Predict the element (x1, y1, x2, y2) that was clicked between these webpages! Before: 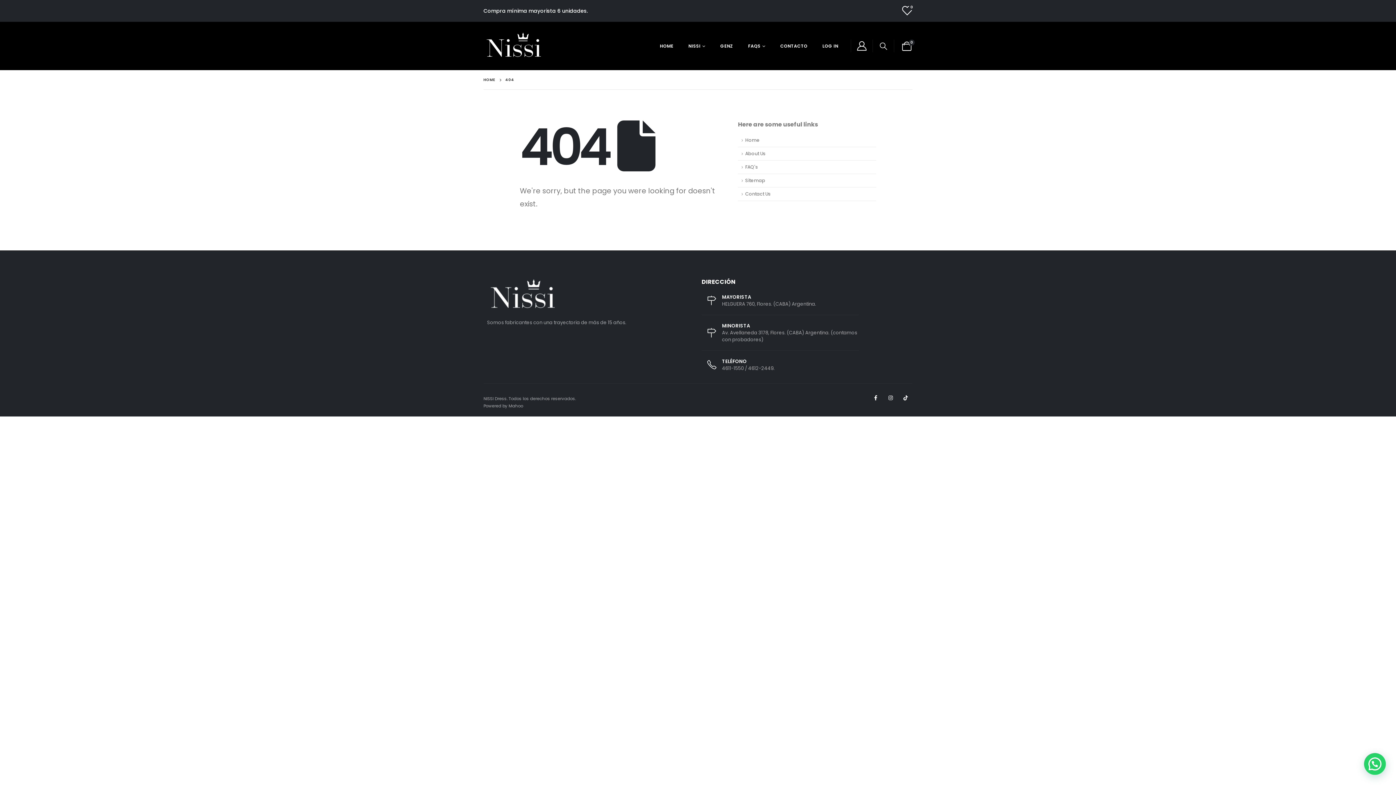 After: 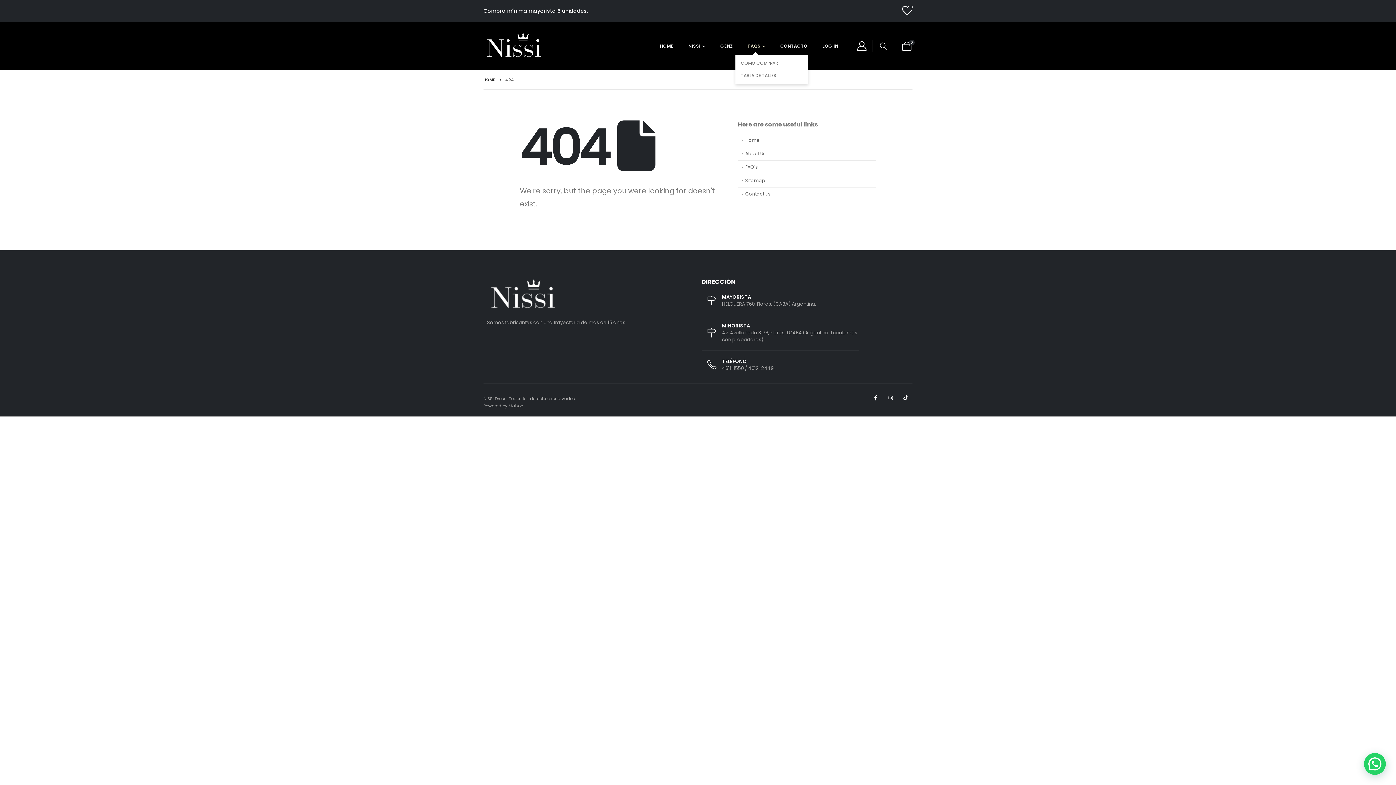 Action: label: FAQS bbox: (740, 36, 772, 55)